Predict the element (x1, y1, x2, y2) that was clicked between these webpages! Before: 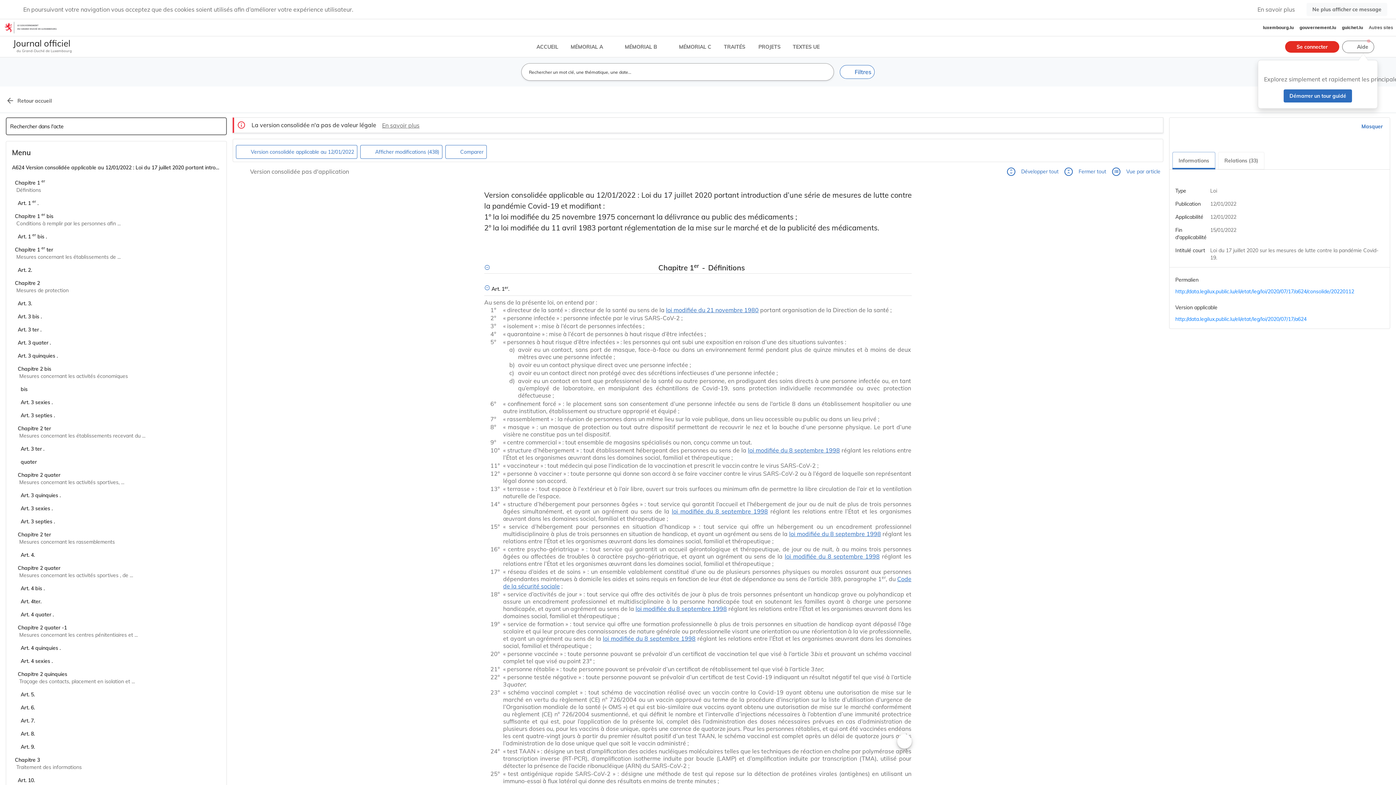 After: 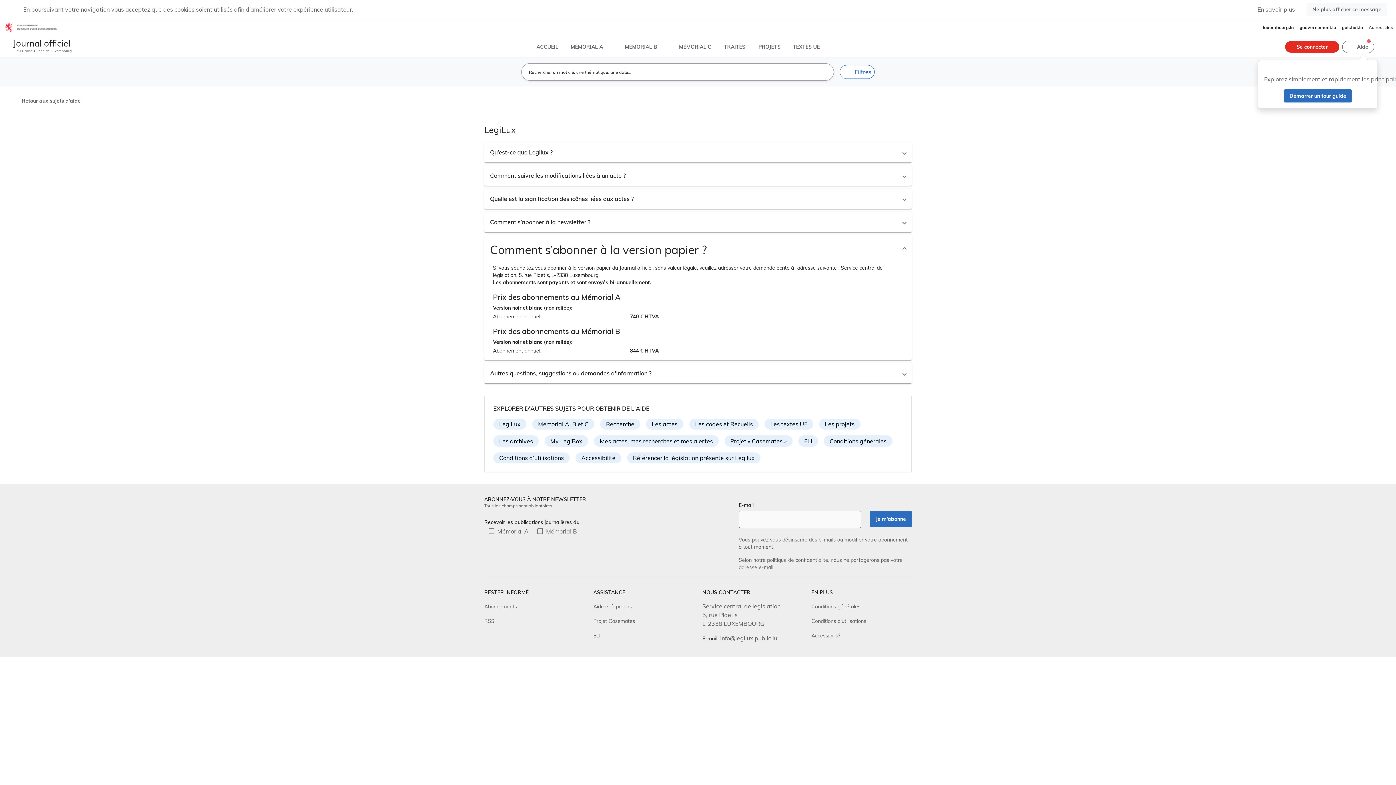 Action: bbox: (484, 217, 517, 223) label: Abonnements